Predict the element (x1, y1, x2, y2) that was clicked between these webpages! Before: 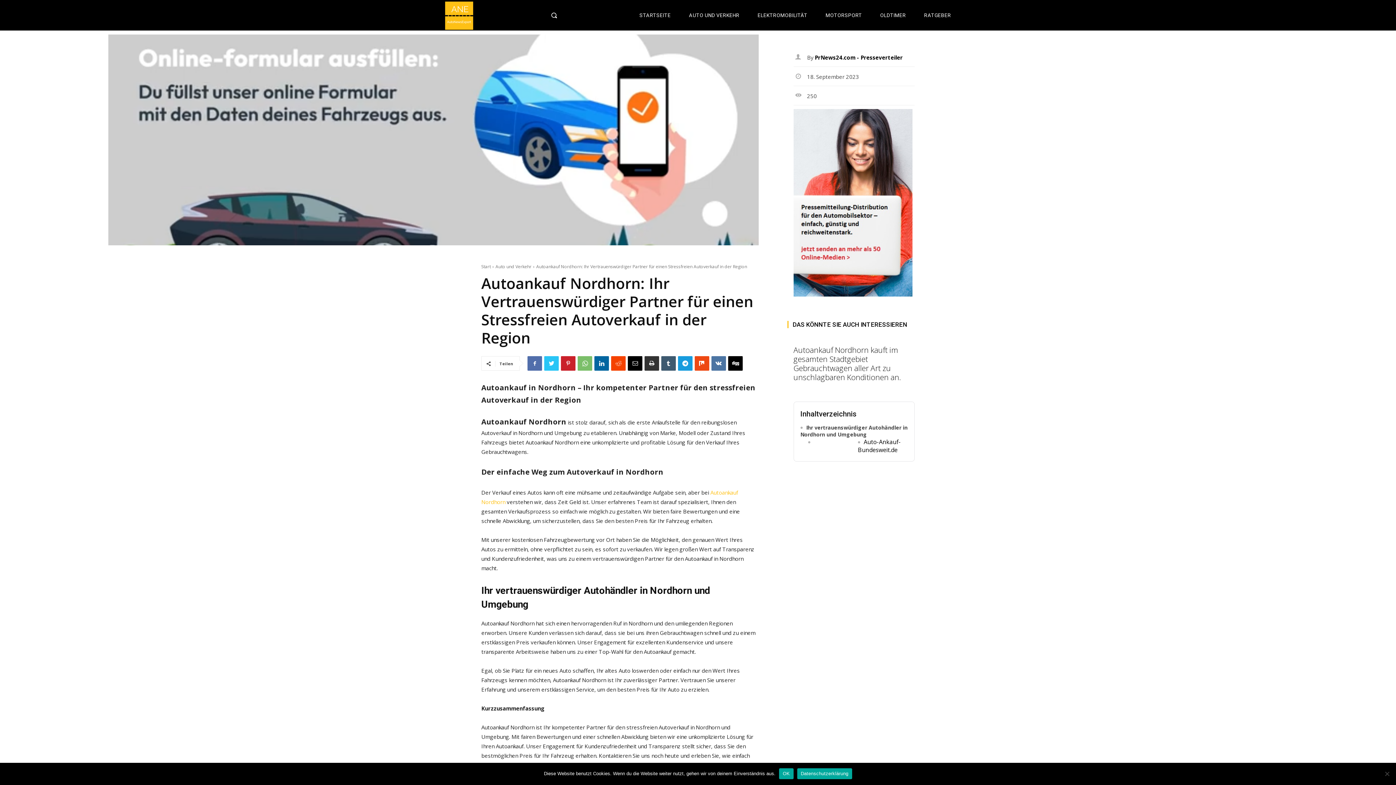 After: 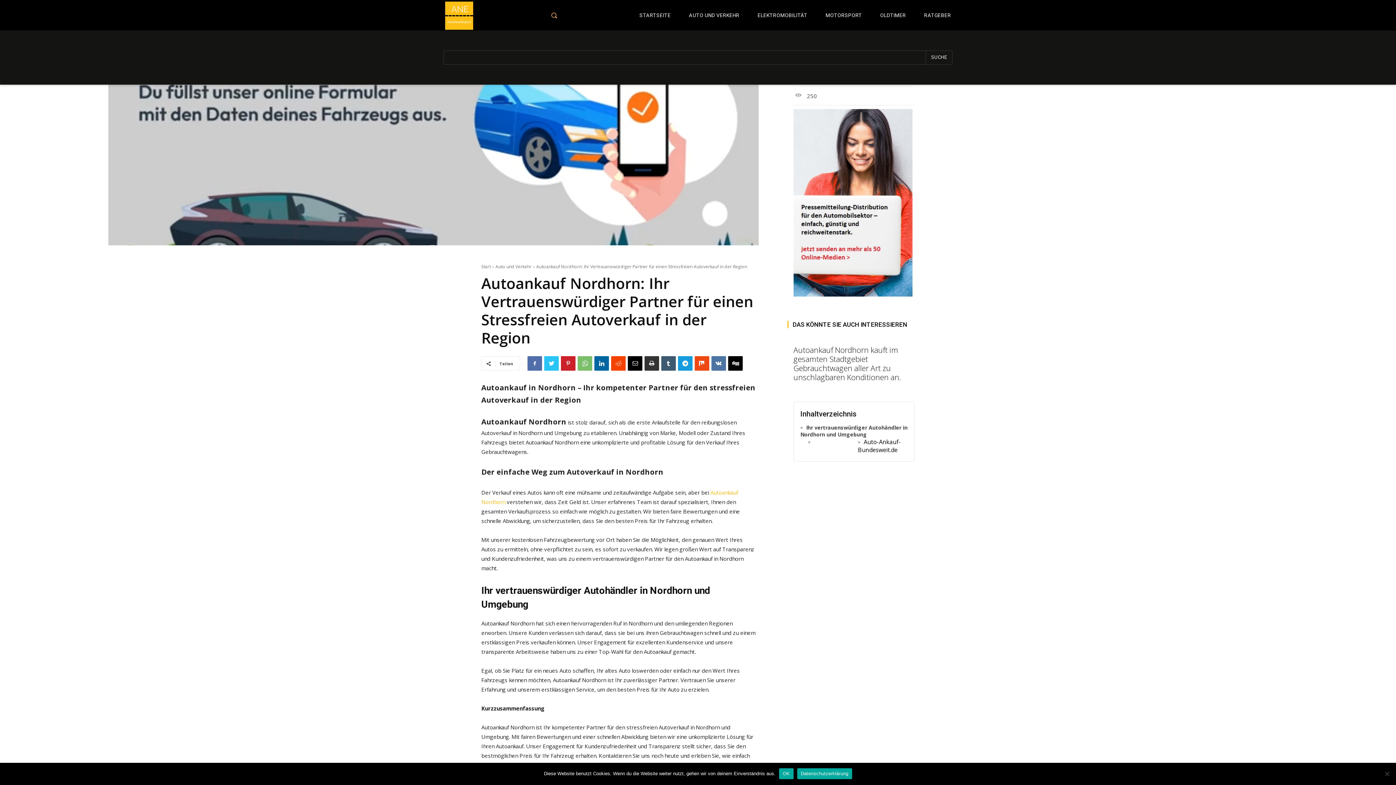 Action: label: Search bbox: (547, 8, 591, 21)